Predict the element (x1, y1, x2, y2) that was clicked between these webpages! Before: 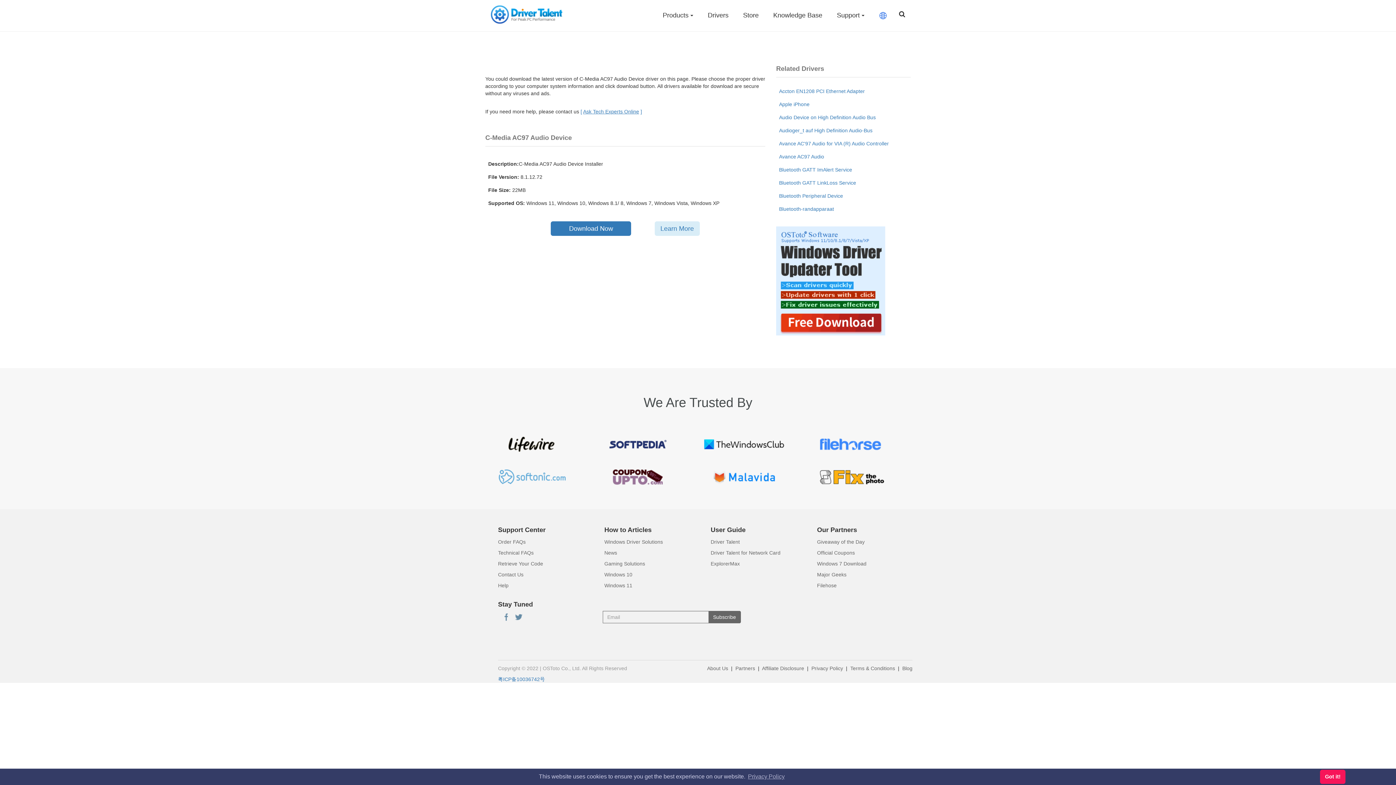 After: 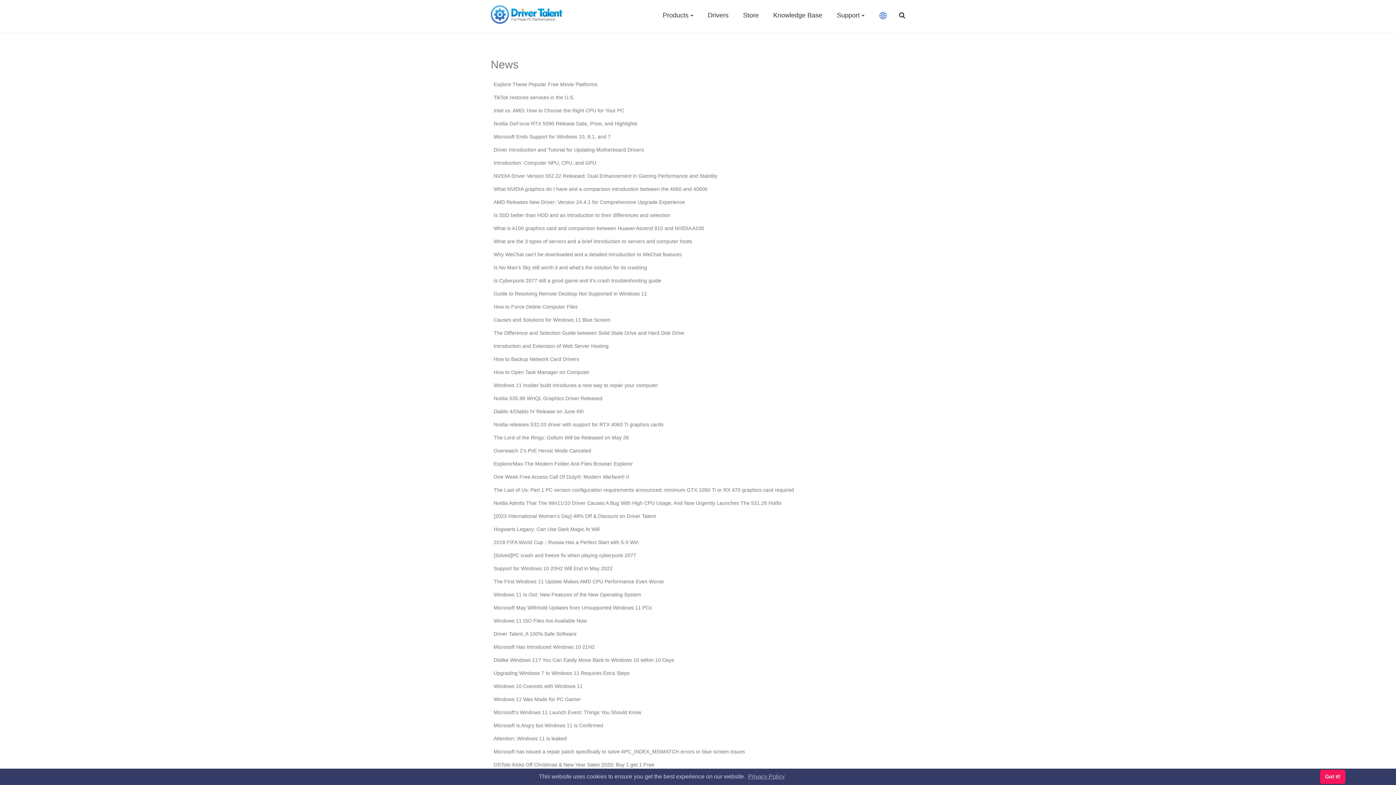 Action: bbox: (604, 550, 617, 556) label: News